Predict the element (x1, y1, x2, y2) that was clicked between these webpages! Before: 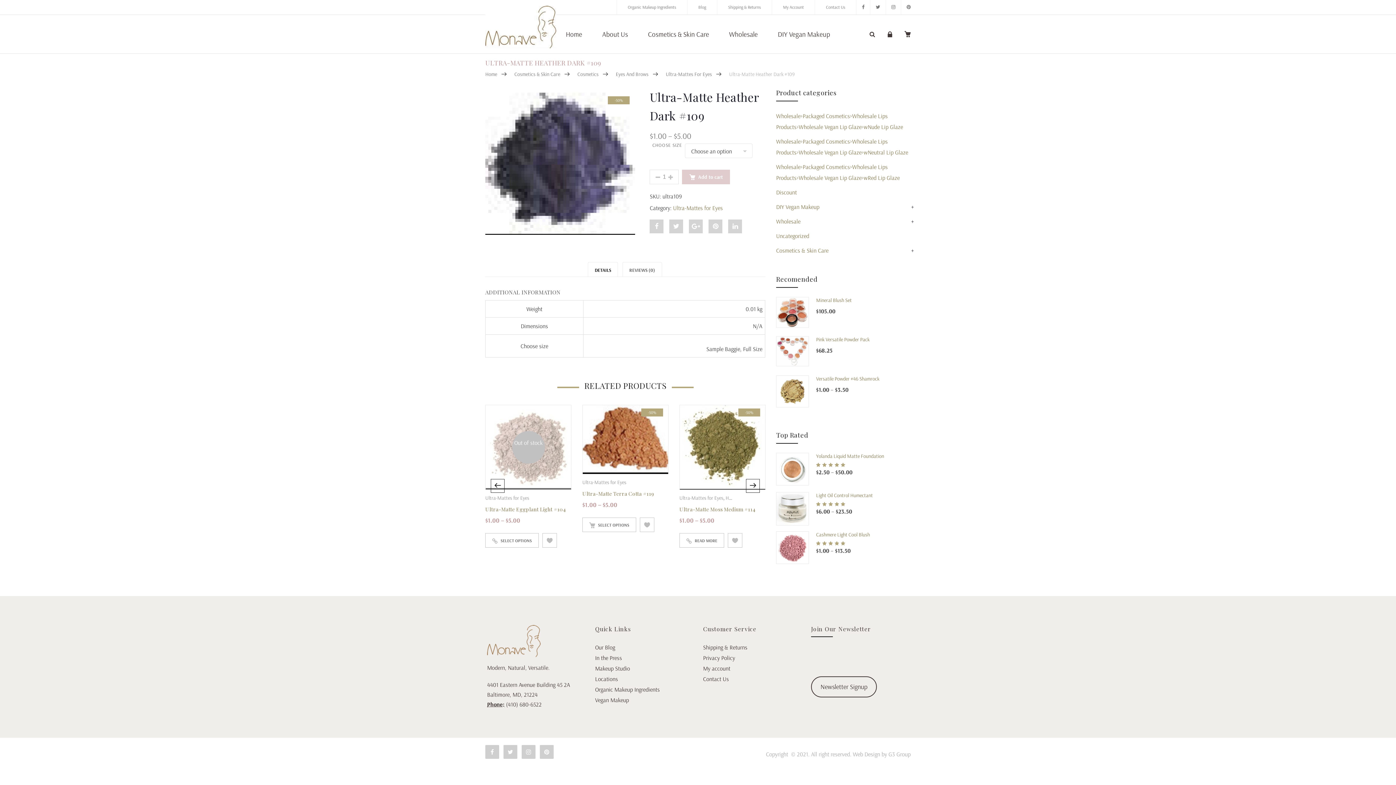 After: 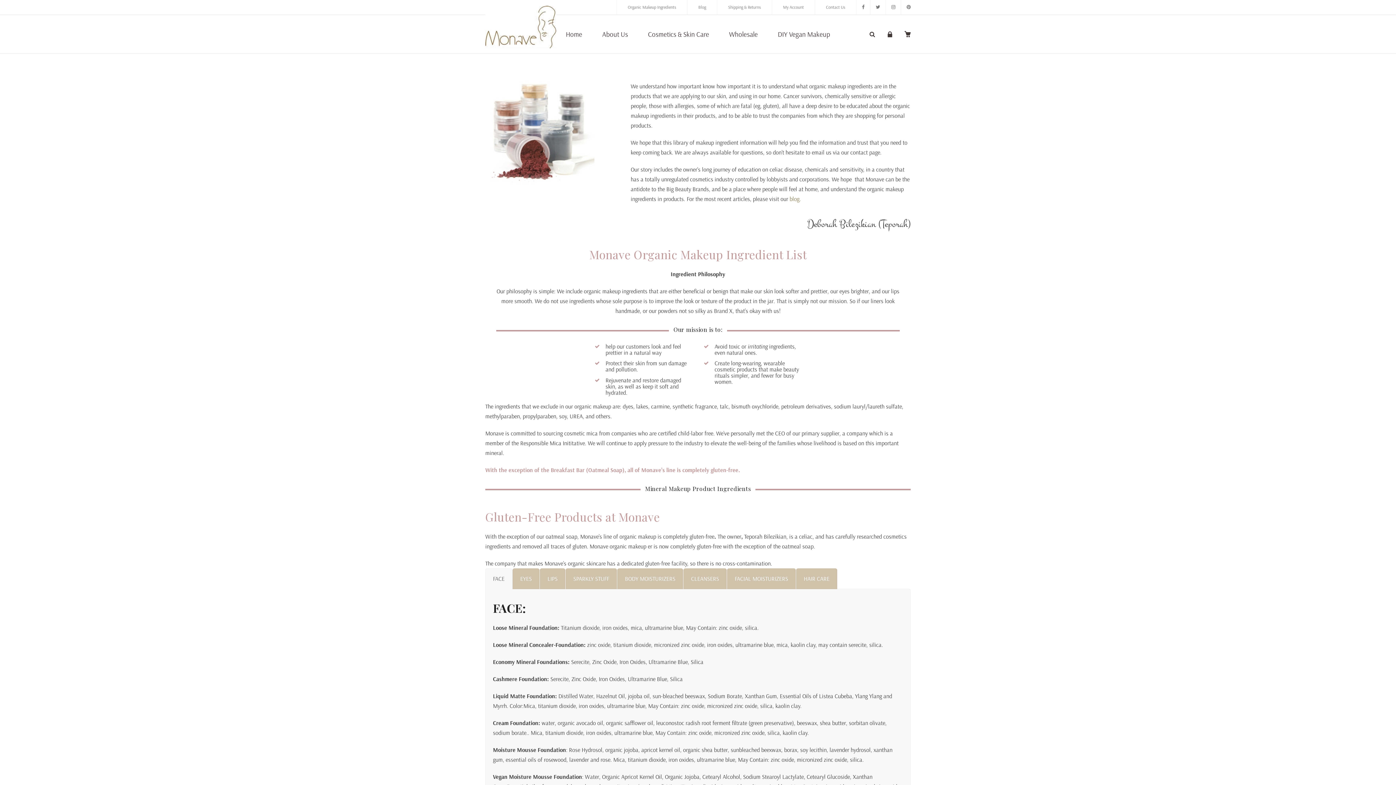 Action: bbox: (595, 686, 660, 693) label: Organic Makeup Ingredients